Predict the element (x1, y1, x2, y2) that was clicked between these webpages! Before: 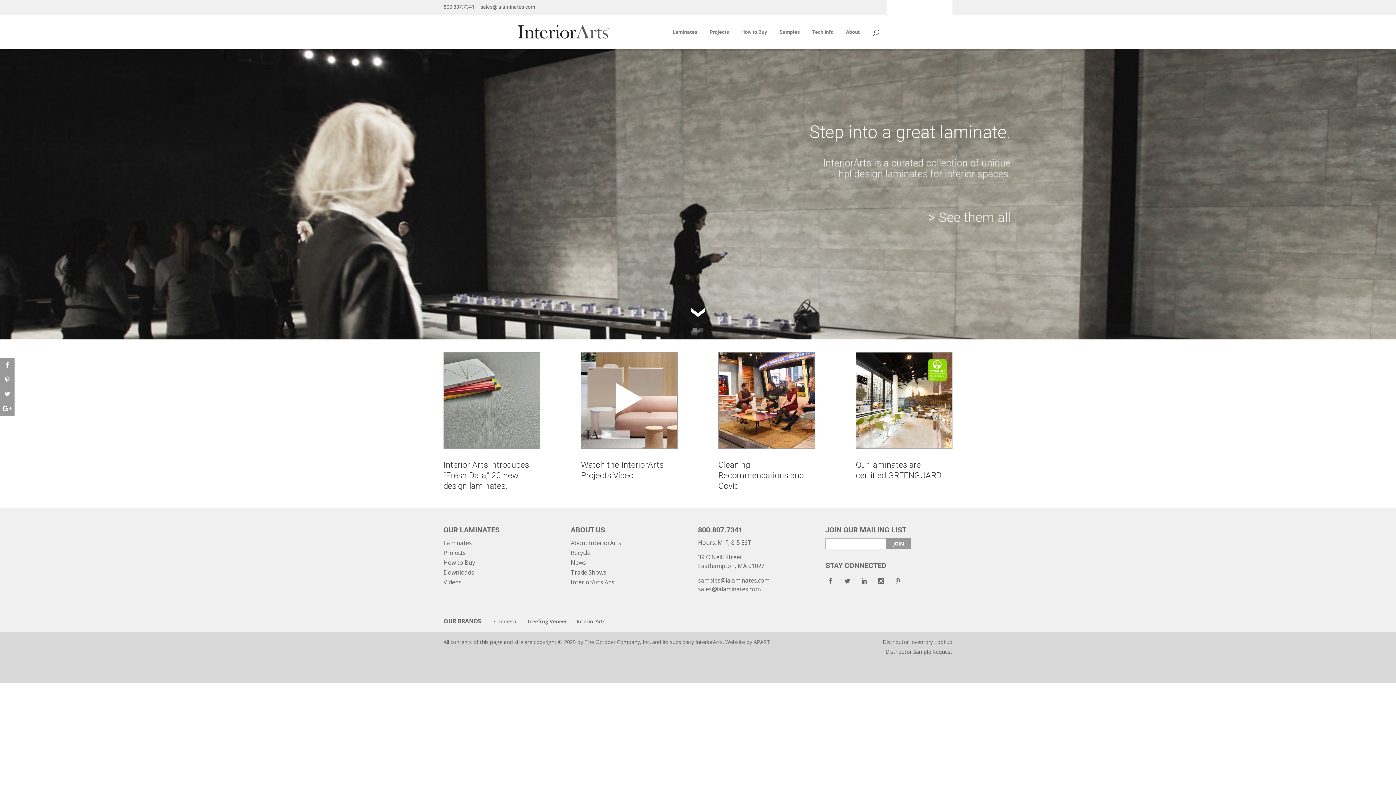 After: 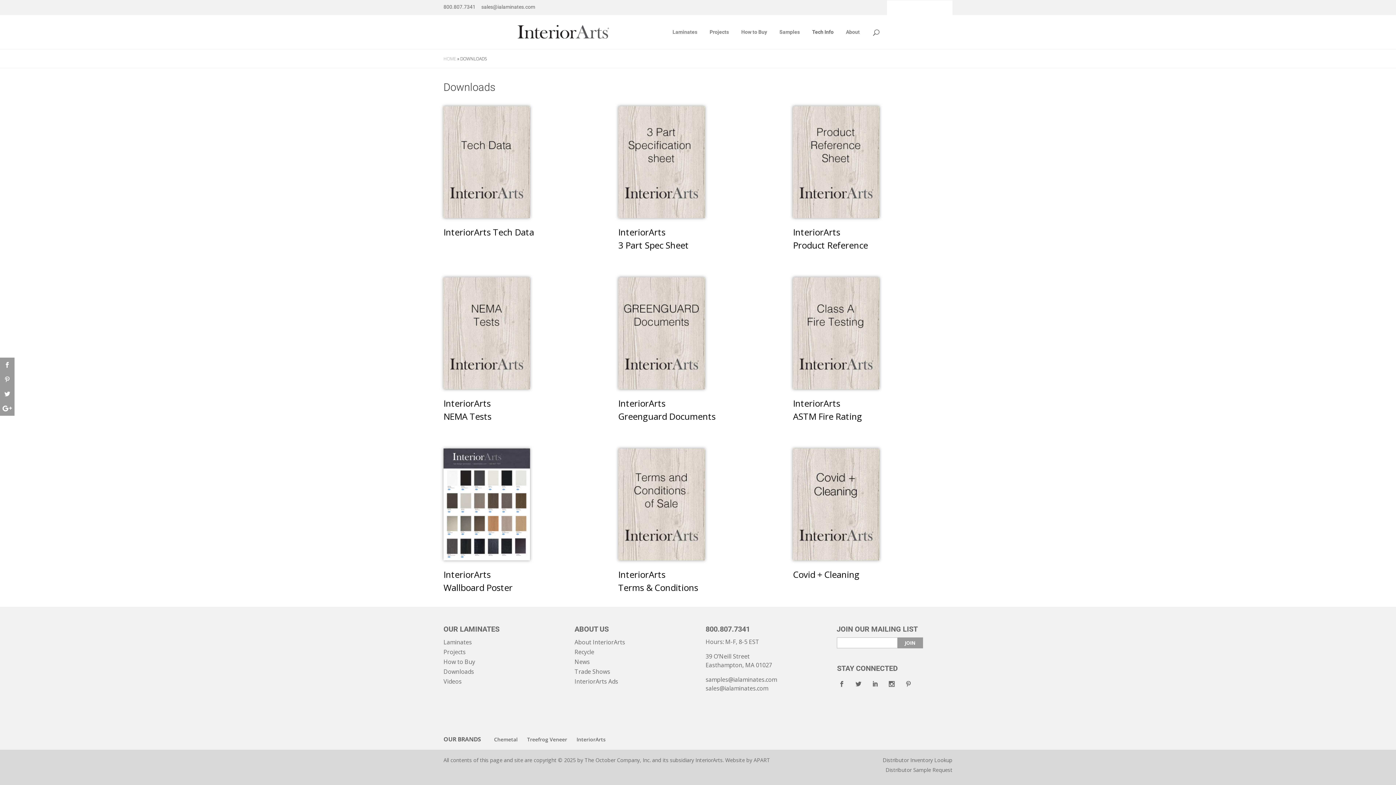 Action: bbox: (806, 29, 839, 48) label: Tech Info